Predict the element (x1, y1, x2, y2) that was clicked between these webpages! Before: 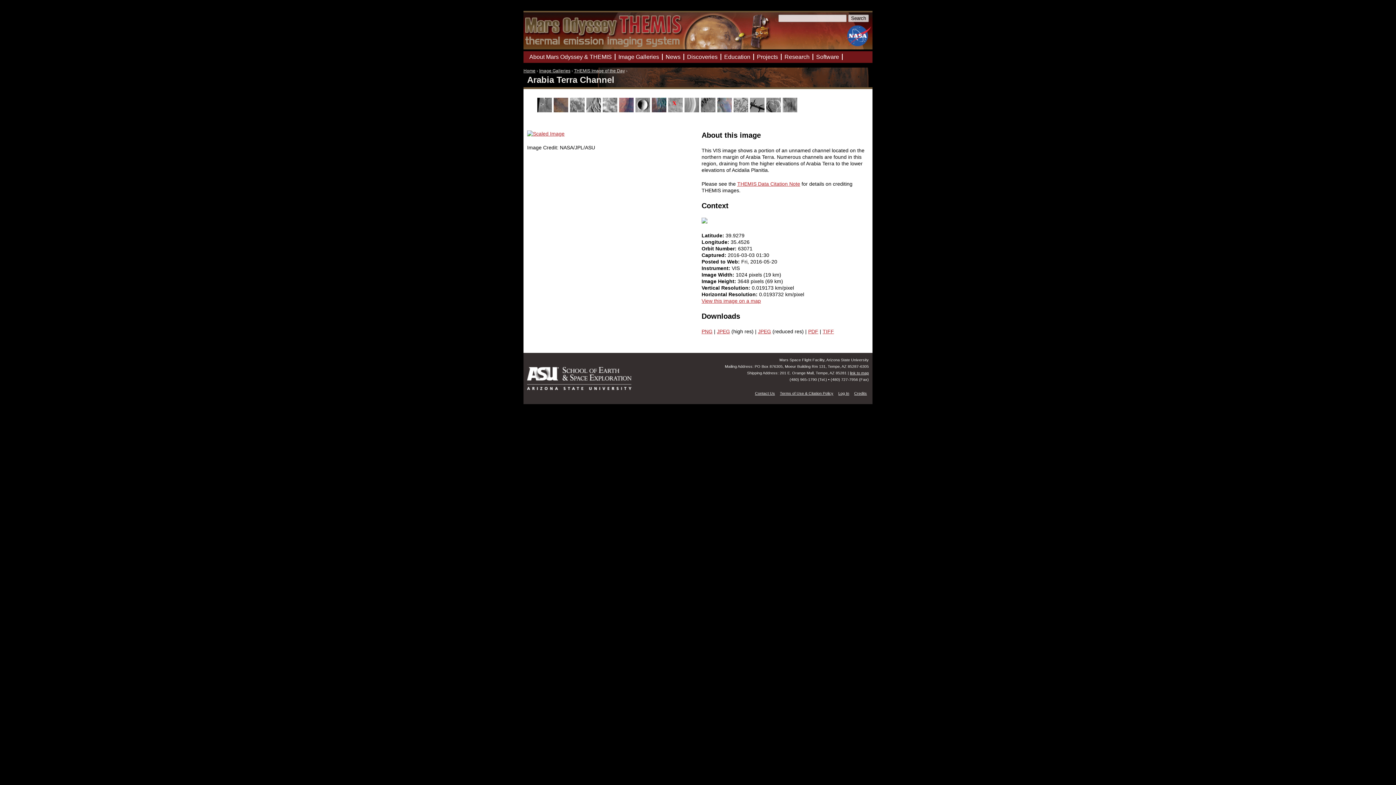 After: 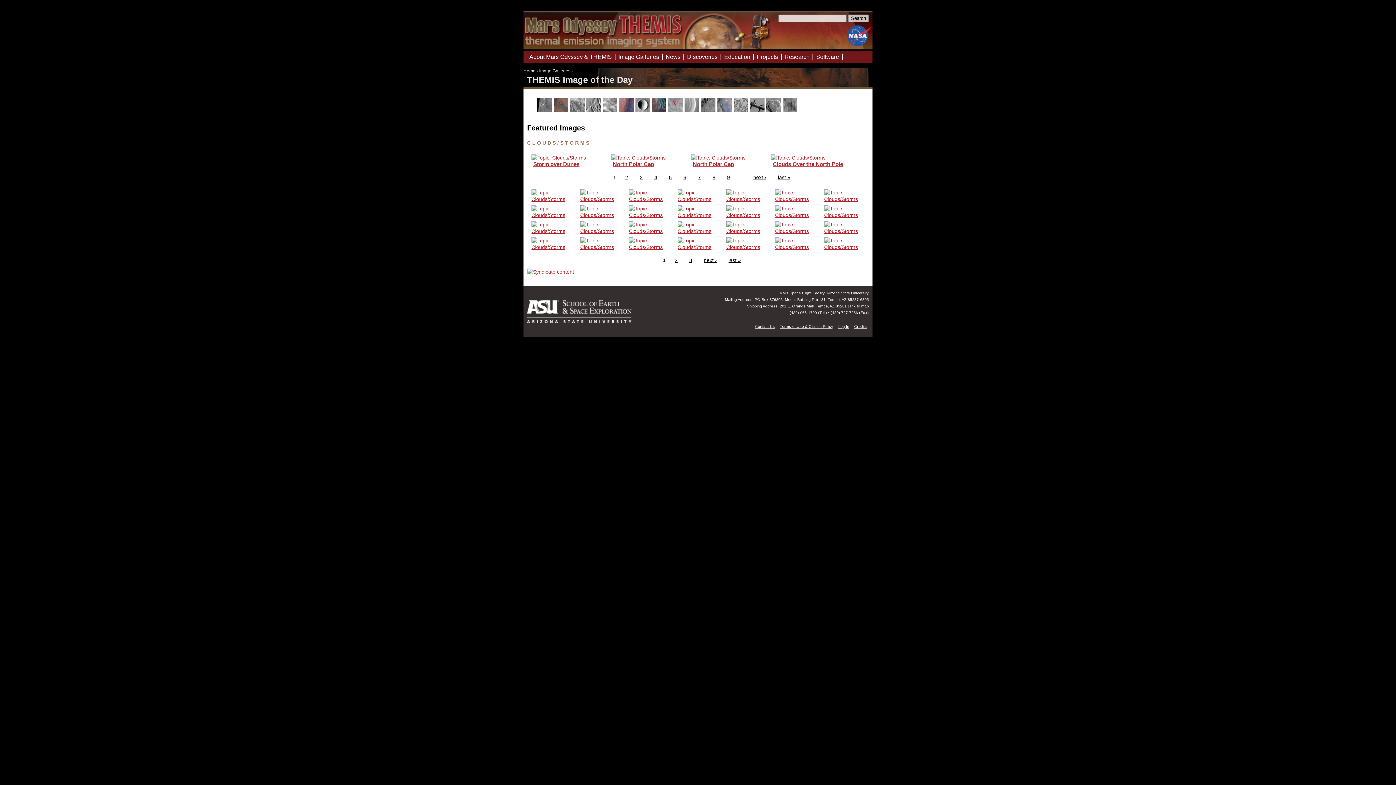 Action: bbox: (602, 107, 619, 113)